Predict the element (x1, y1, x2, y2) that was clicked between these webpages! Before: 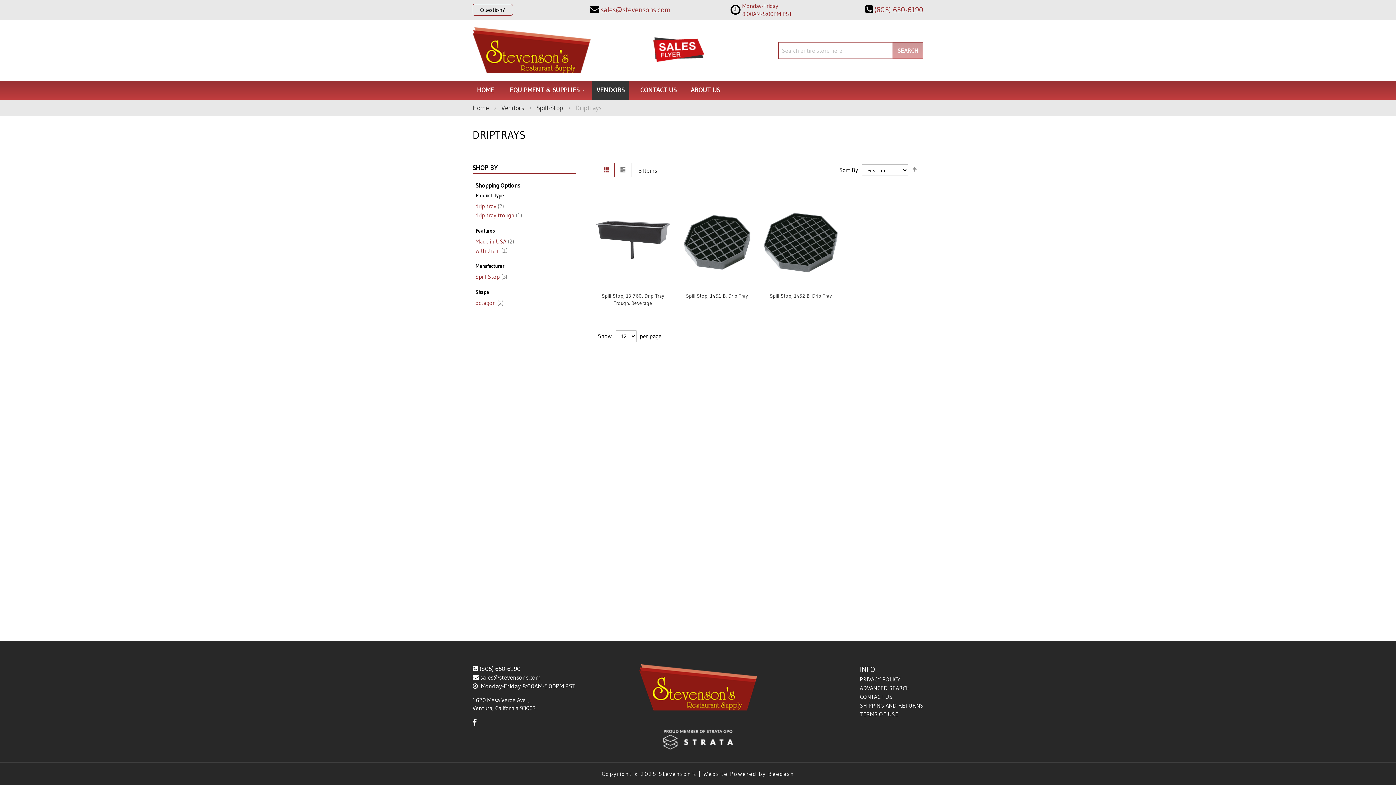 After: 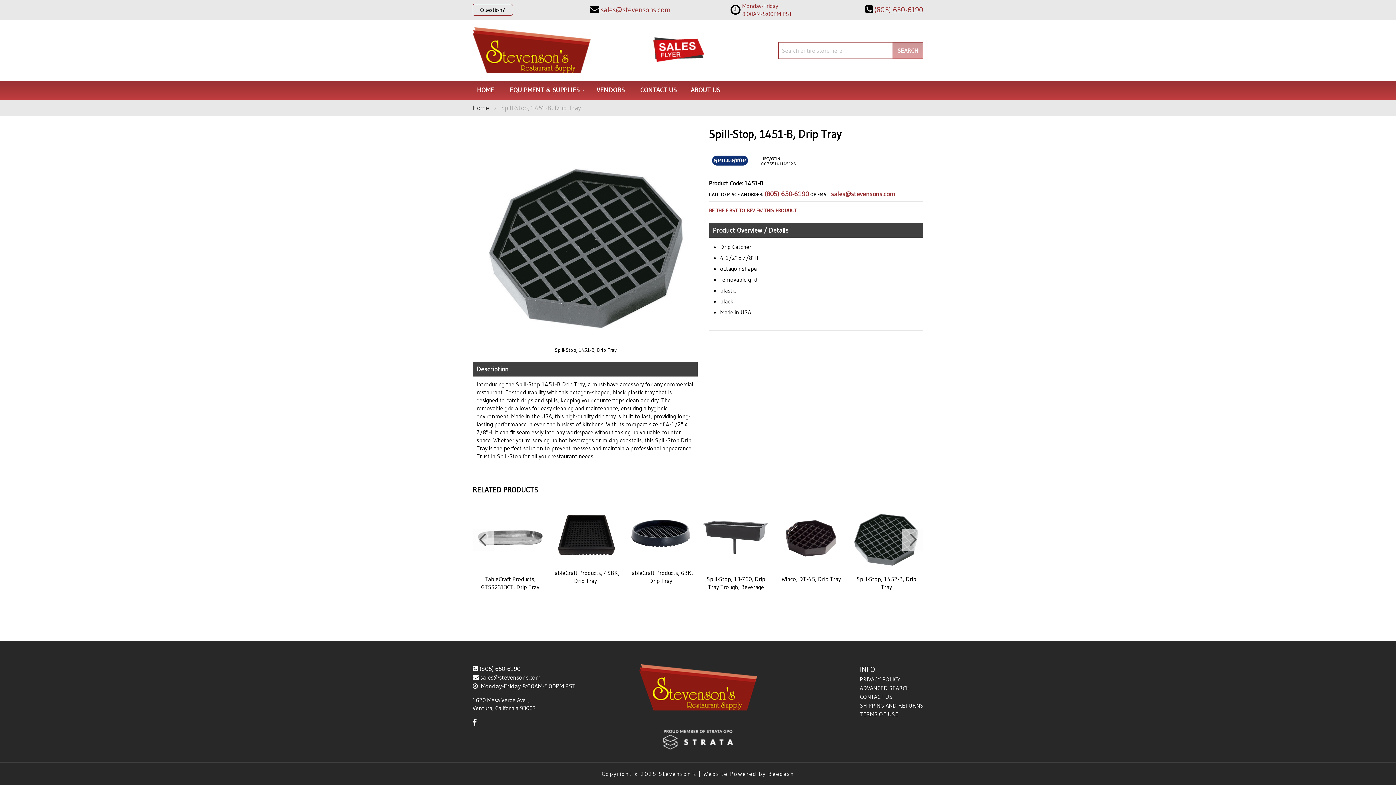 Action: label: Spill-Stop, 1451-B, Drip Tray bbox: (686, 292, 747, 299)